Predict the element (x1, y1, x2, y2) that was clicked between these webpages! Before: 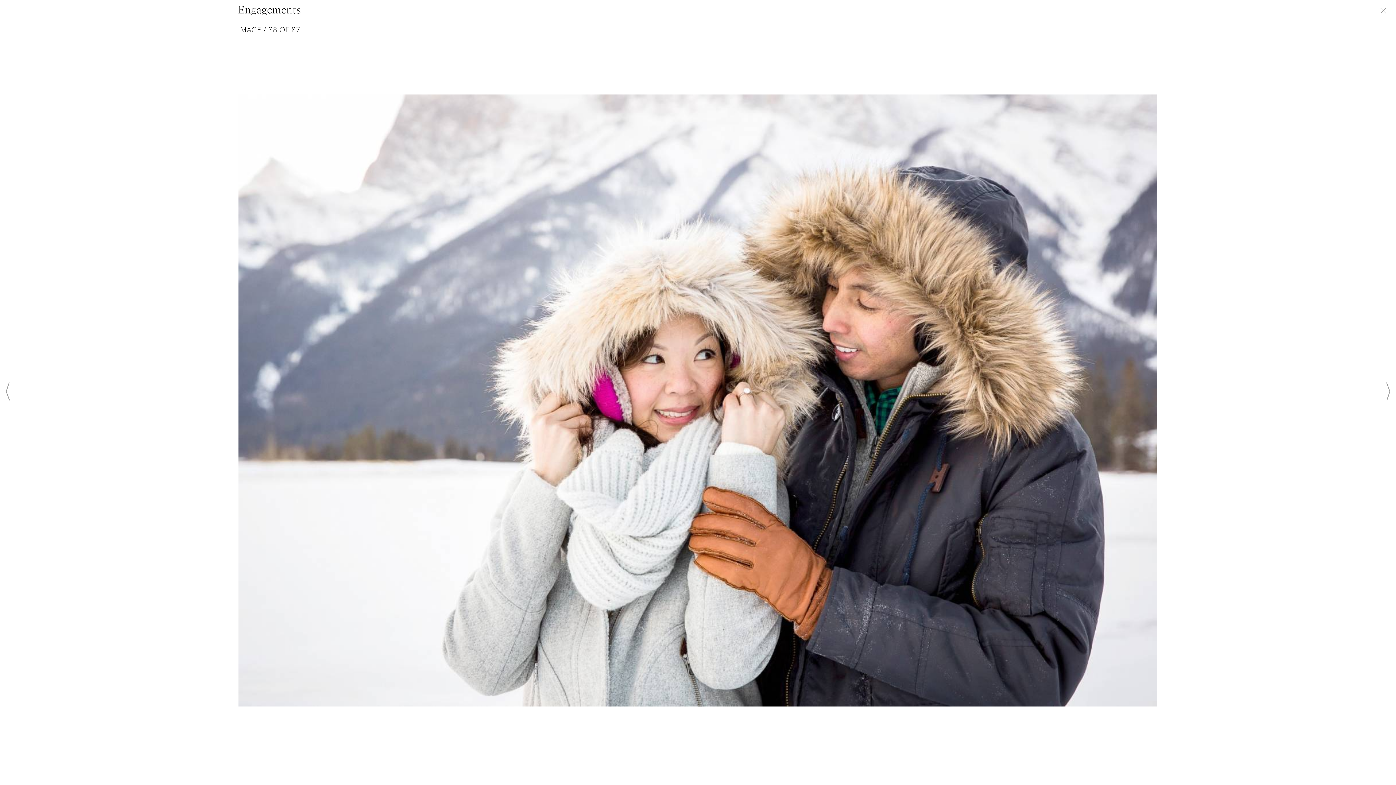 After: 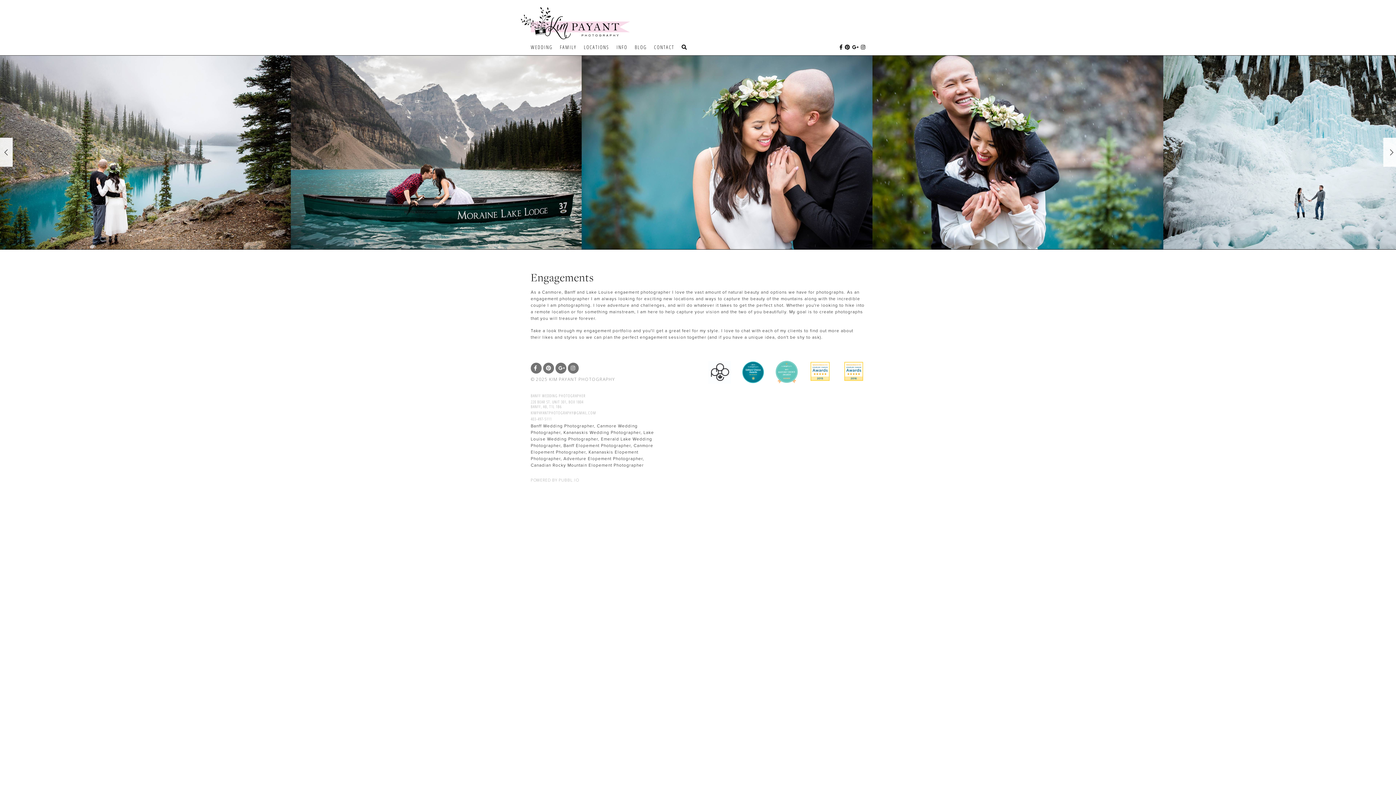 Action: bbox: (1376, 4, 1390, 20)